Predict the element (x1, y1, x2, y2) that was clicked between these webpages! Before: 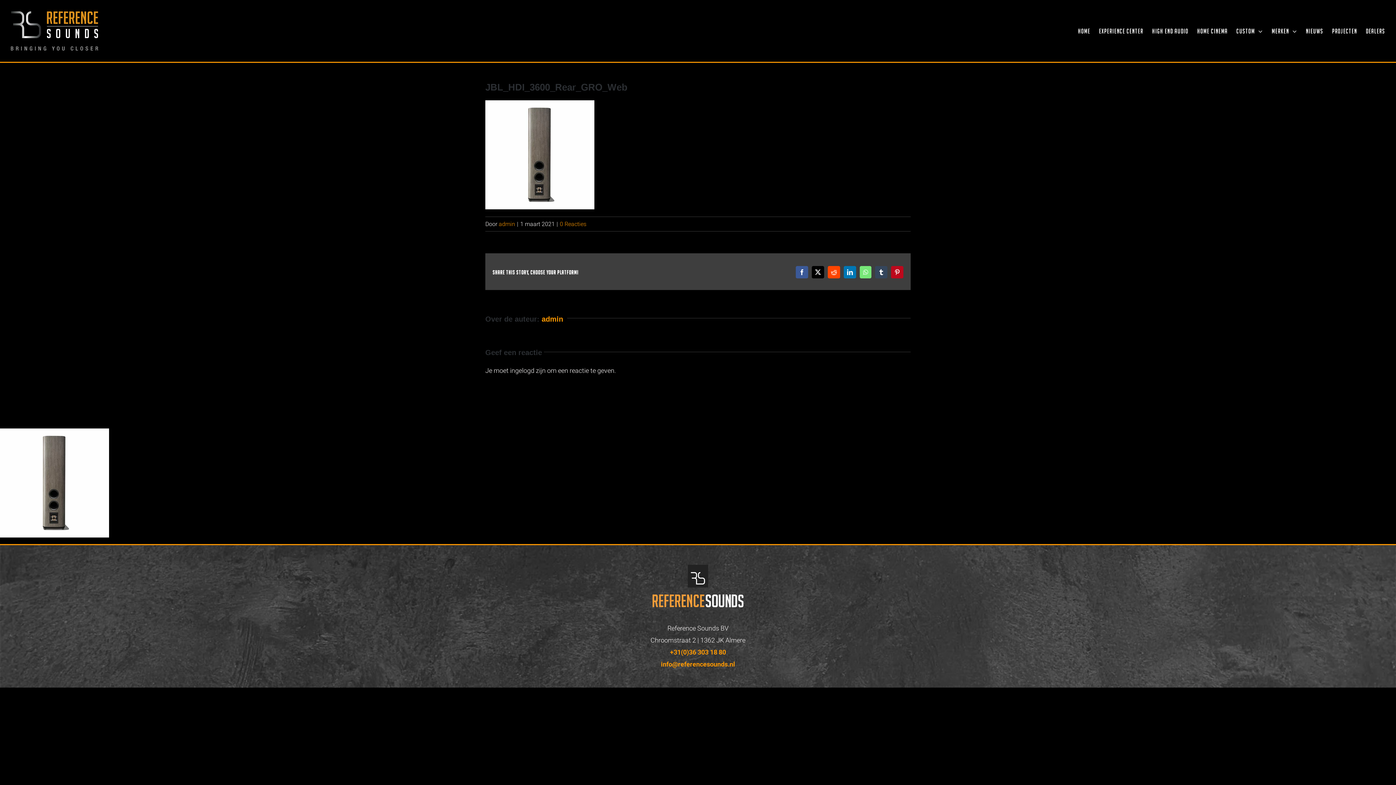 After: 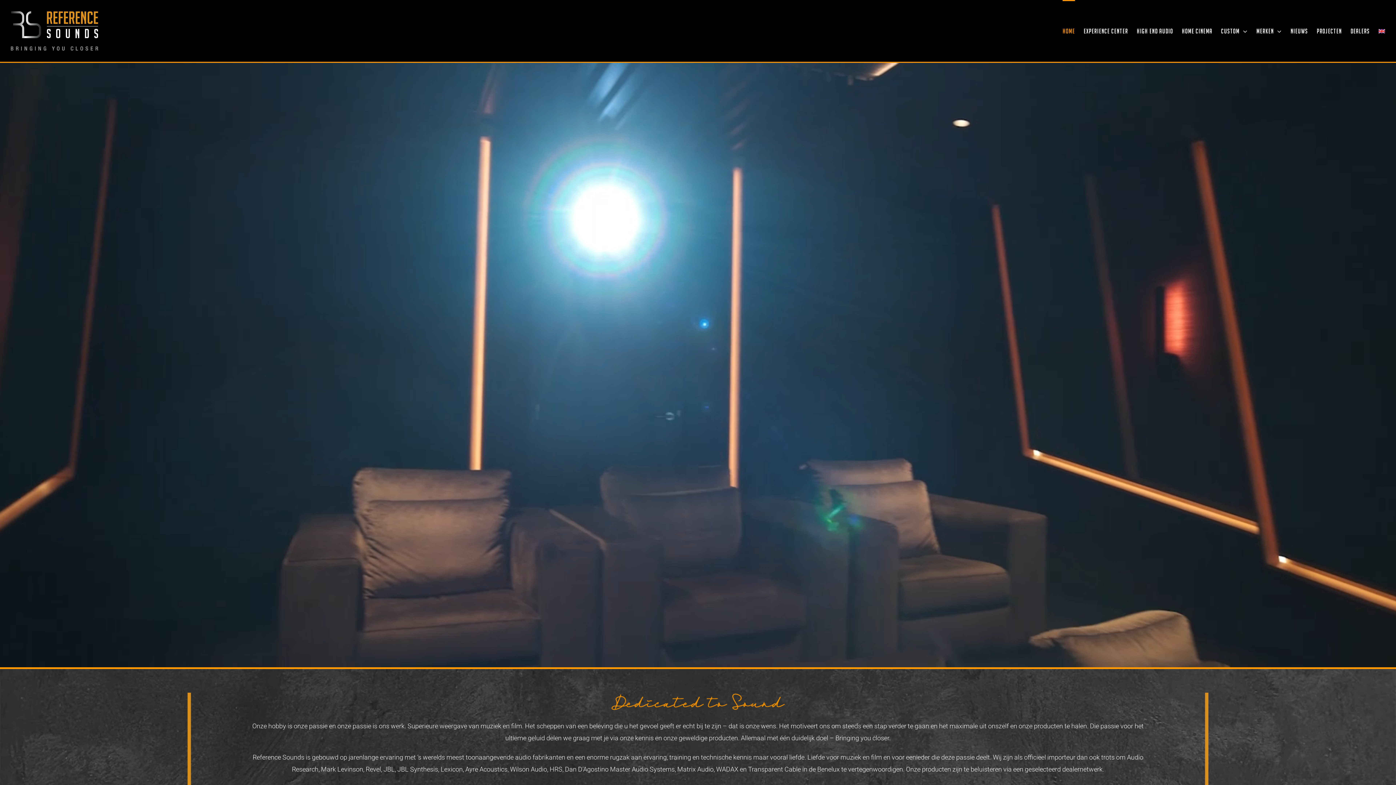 Action: label: HOME bbox: (1078, 0, 1090, 61)